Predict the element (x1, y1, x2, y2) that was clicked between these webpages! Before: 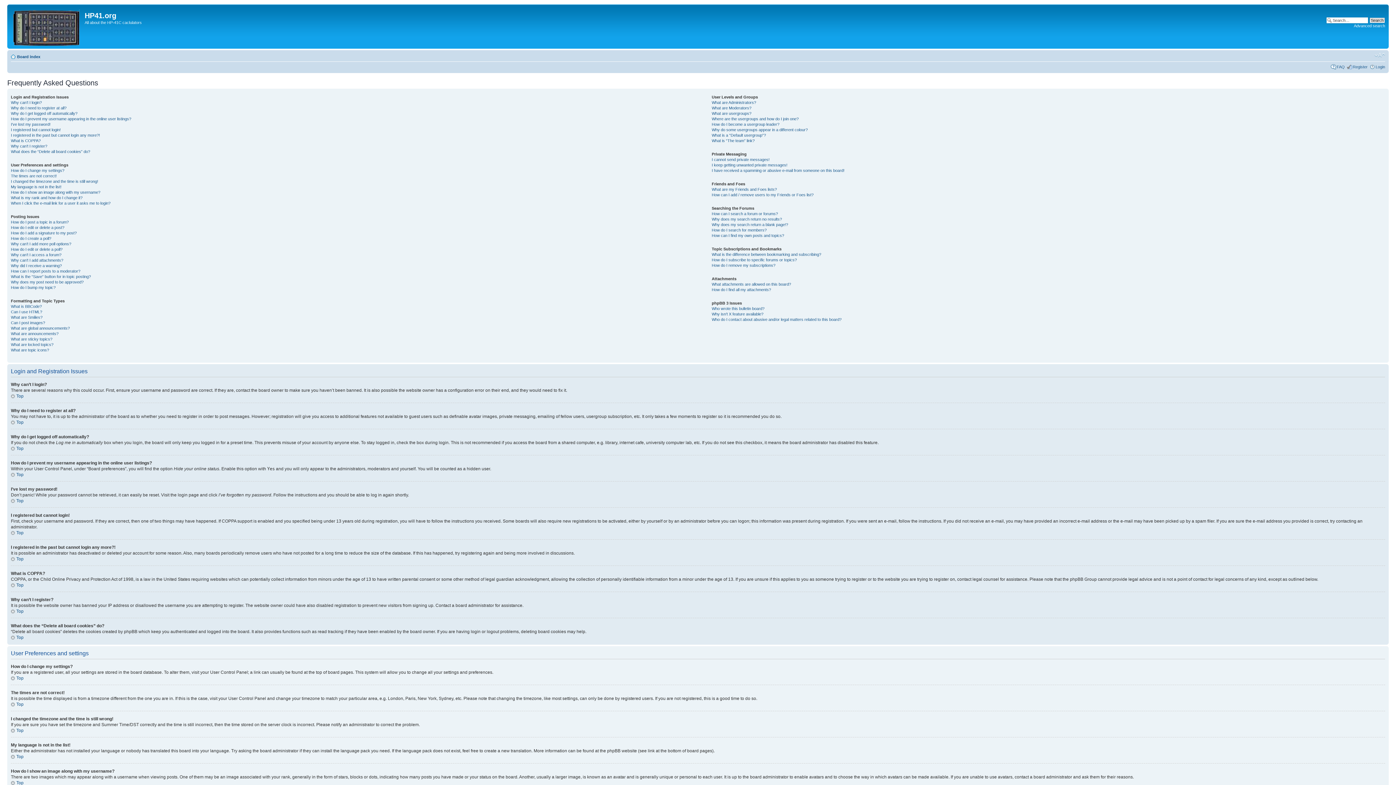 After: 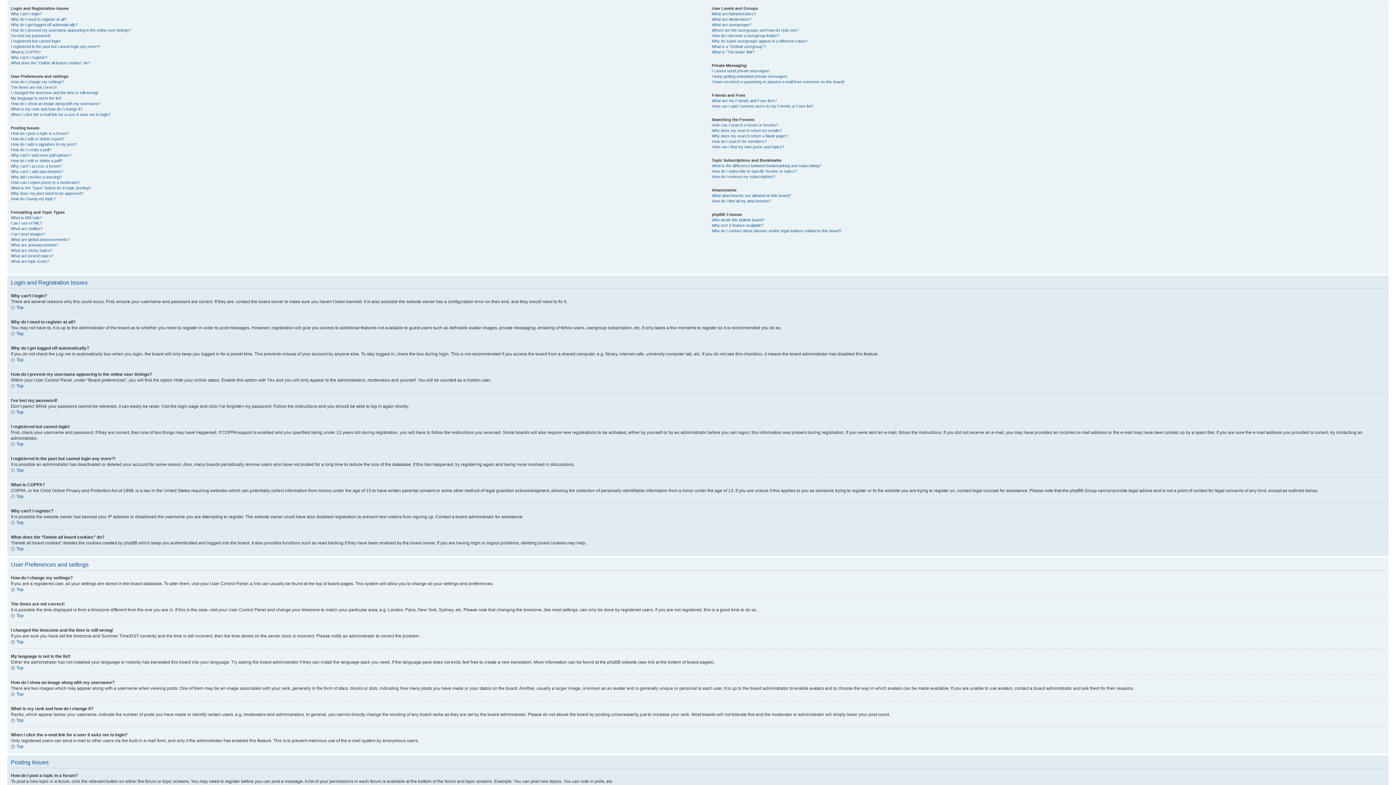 Action: bbox: (10, 472, 23, 477) label: Top